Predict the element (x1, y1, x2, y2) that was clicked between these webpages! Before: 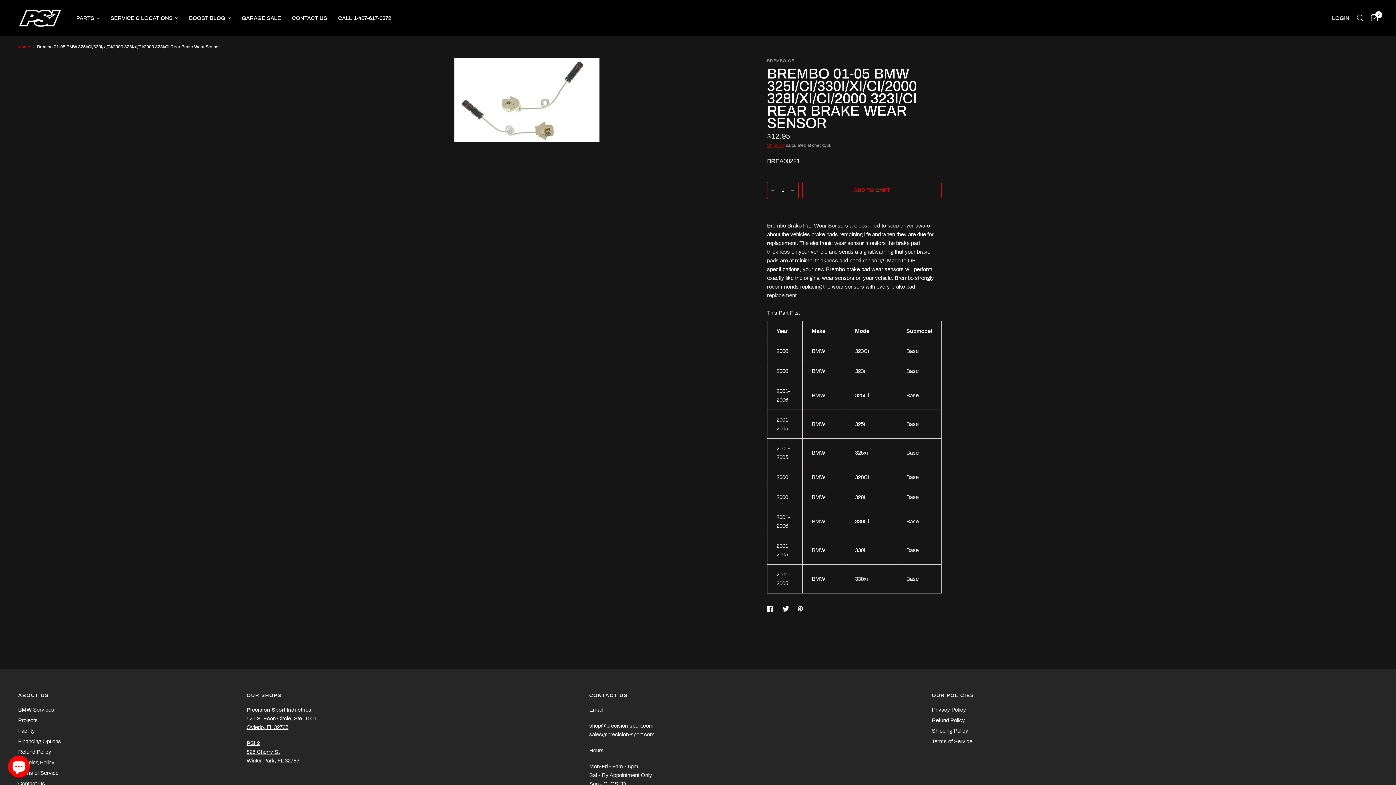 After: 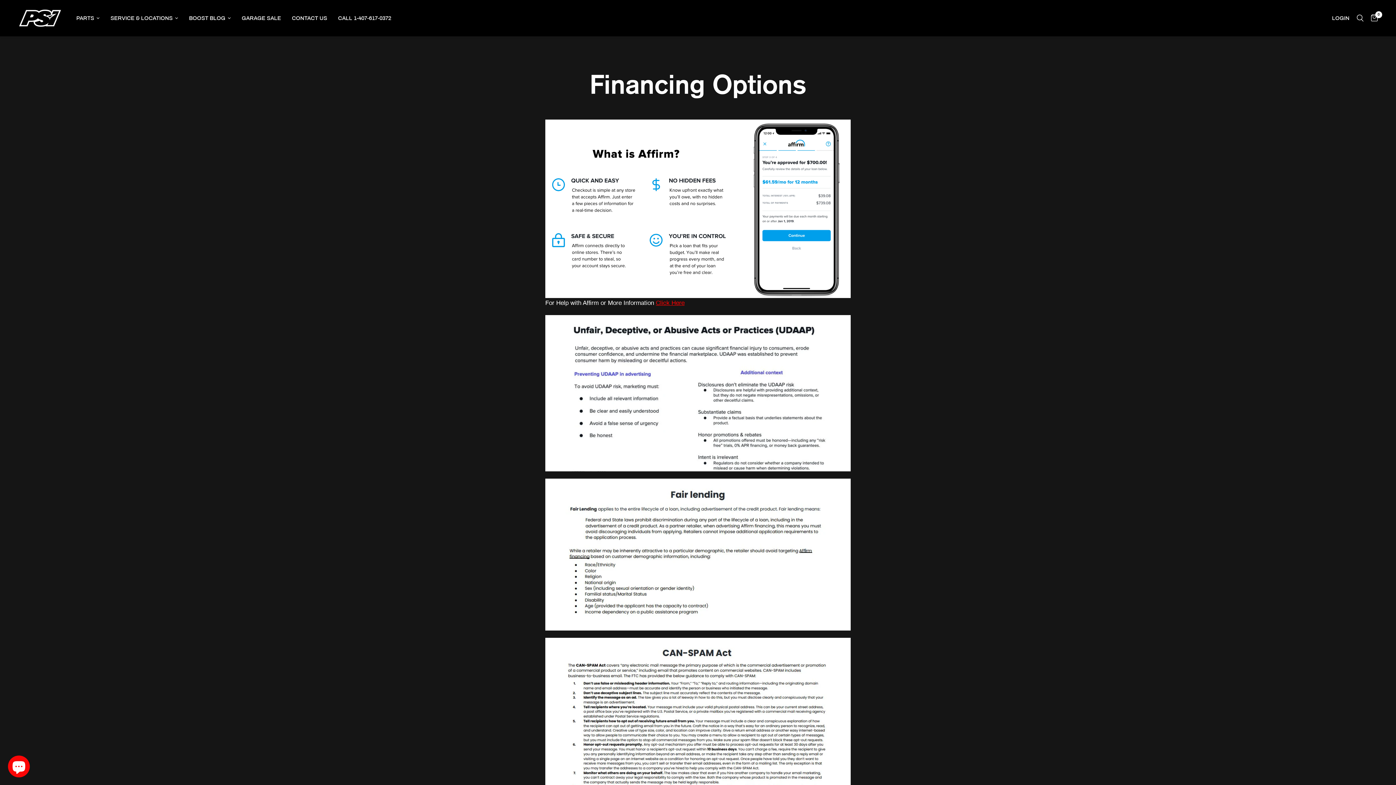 Action: bbox: (18, 738, 61, 744) label: Financing Options